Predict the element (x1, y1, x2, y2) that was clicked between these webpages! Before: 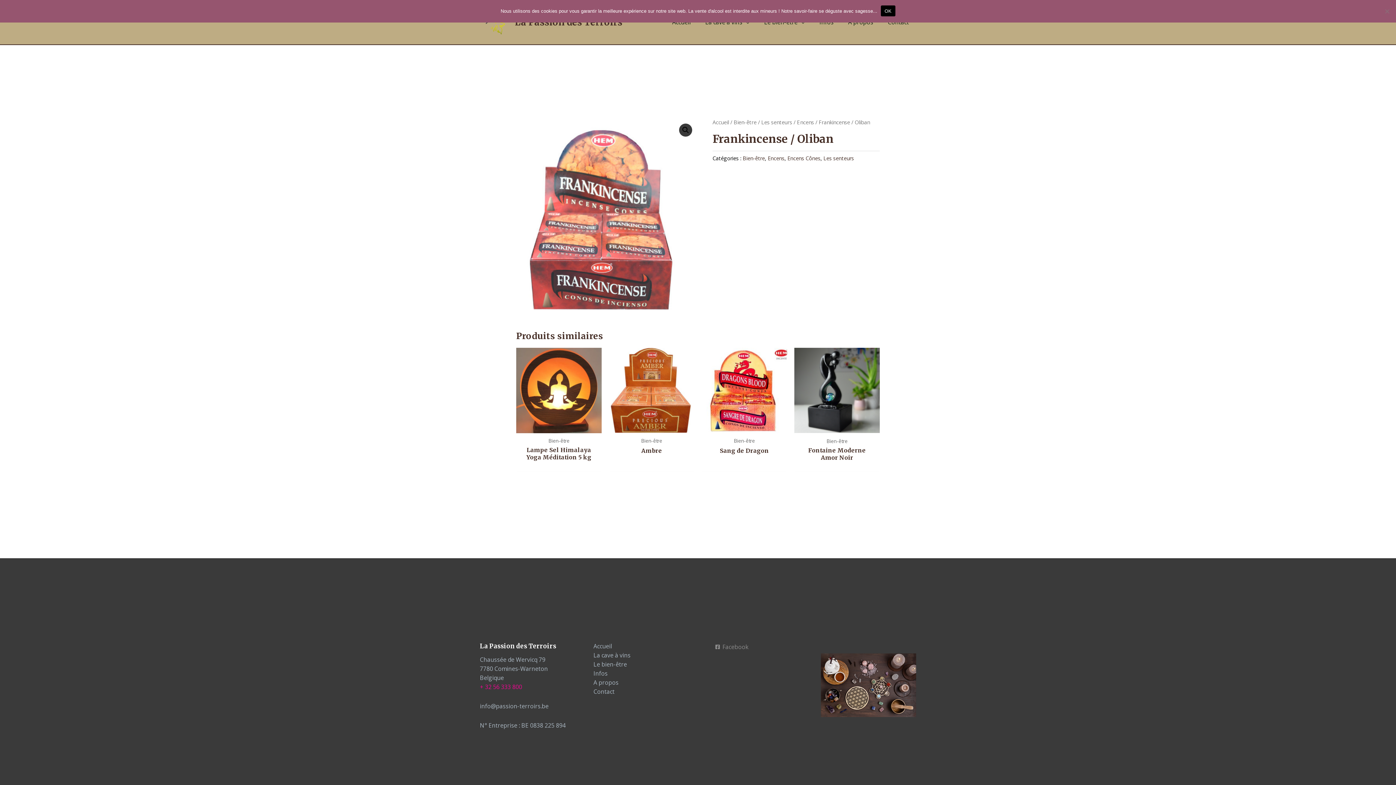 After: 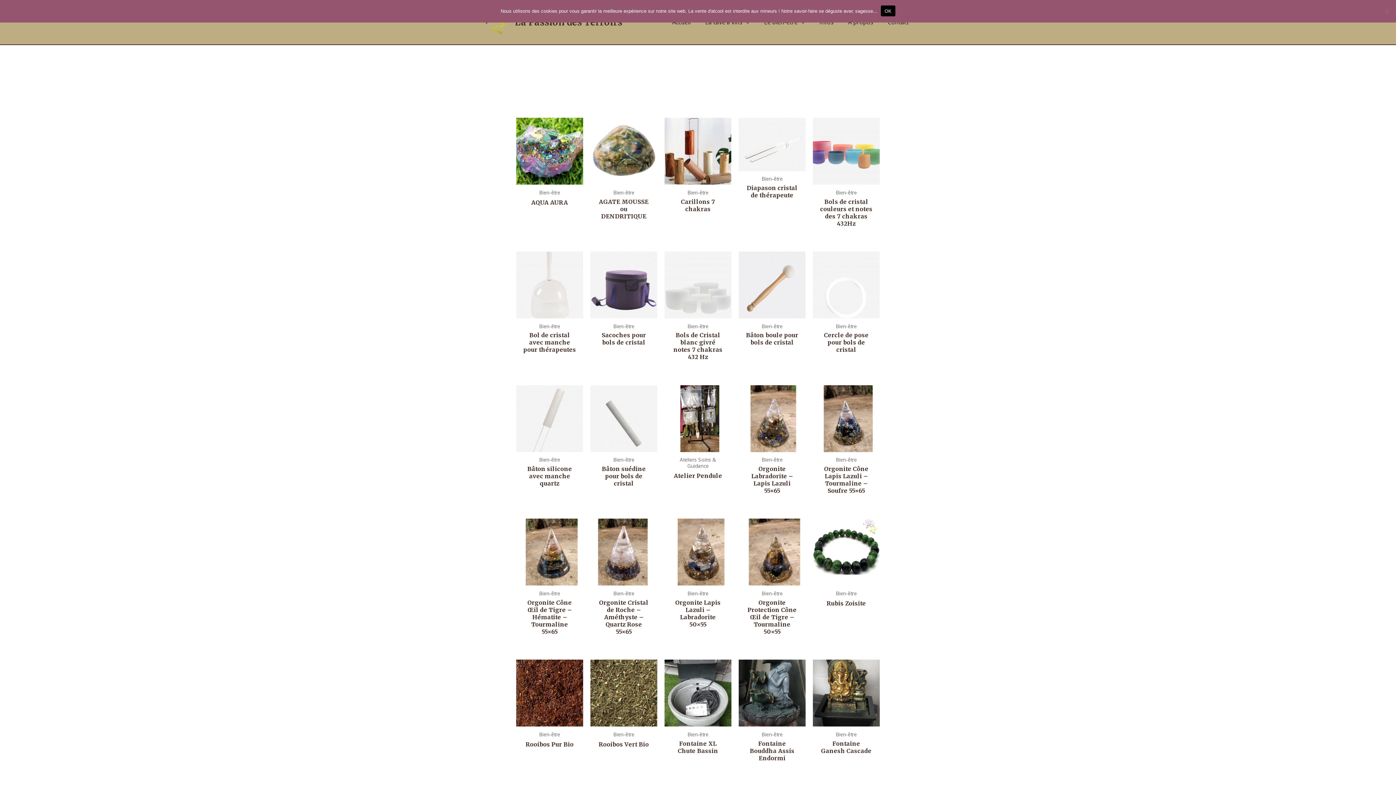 Action: label: Bien-être bbox: (733, 118, 756, 125)